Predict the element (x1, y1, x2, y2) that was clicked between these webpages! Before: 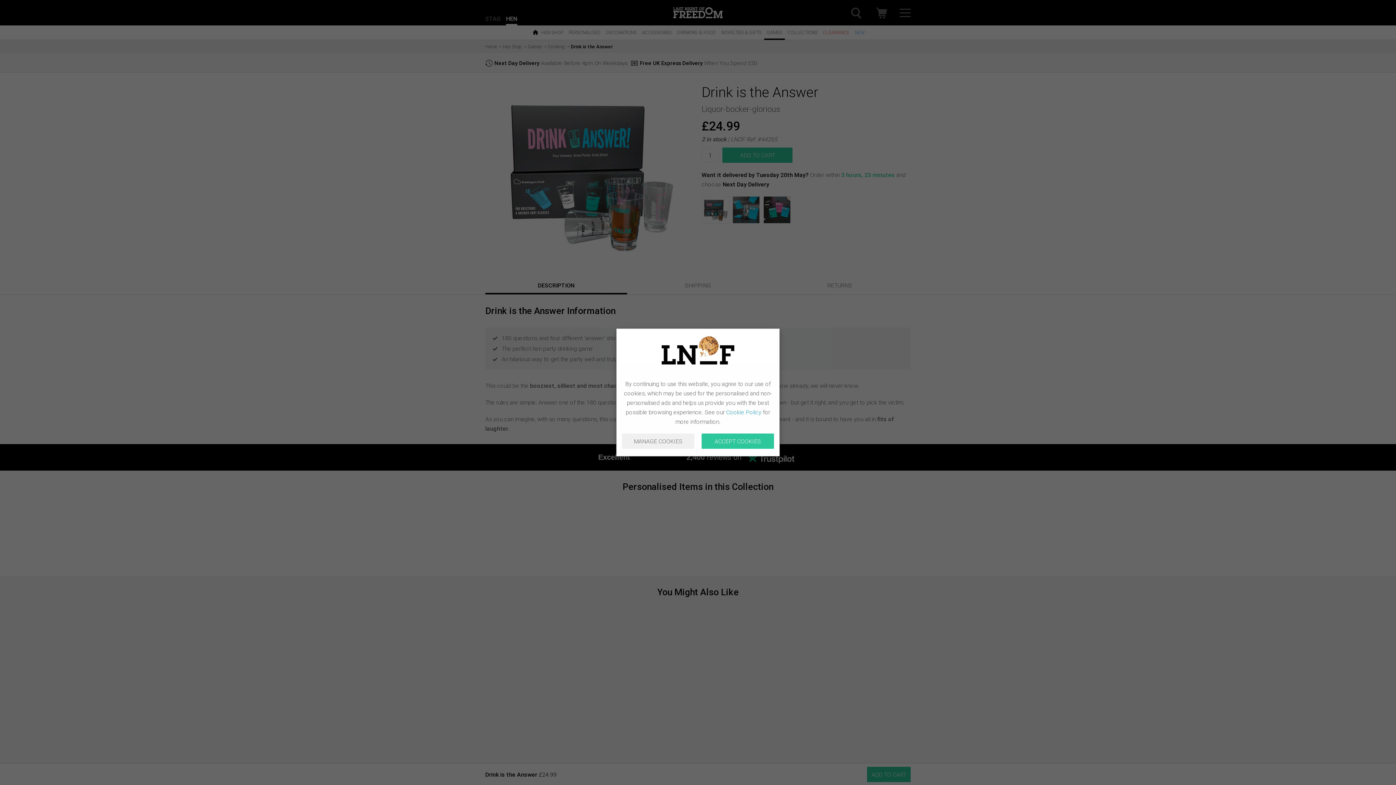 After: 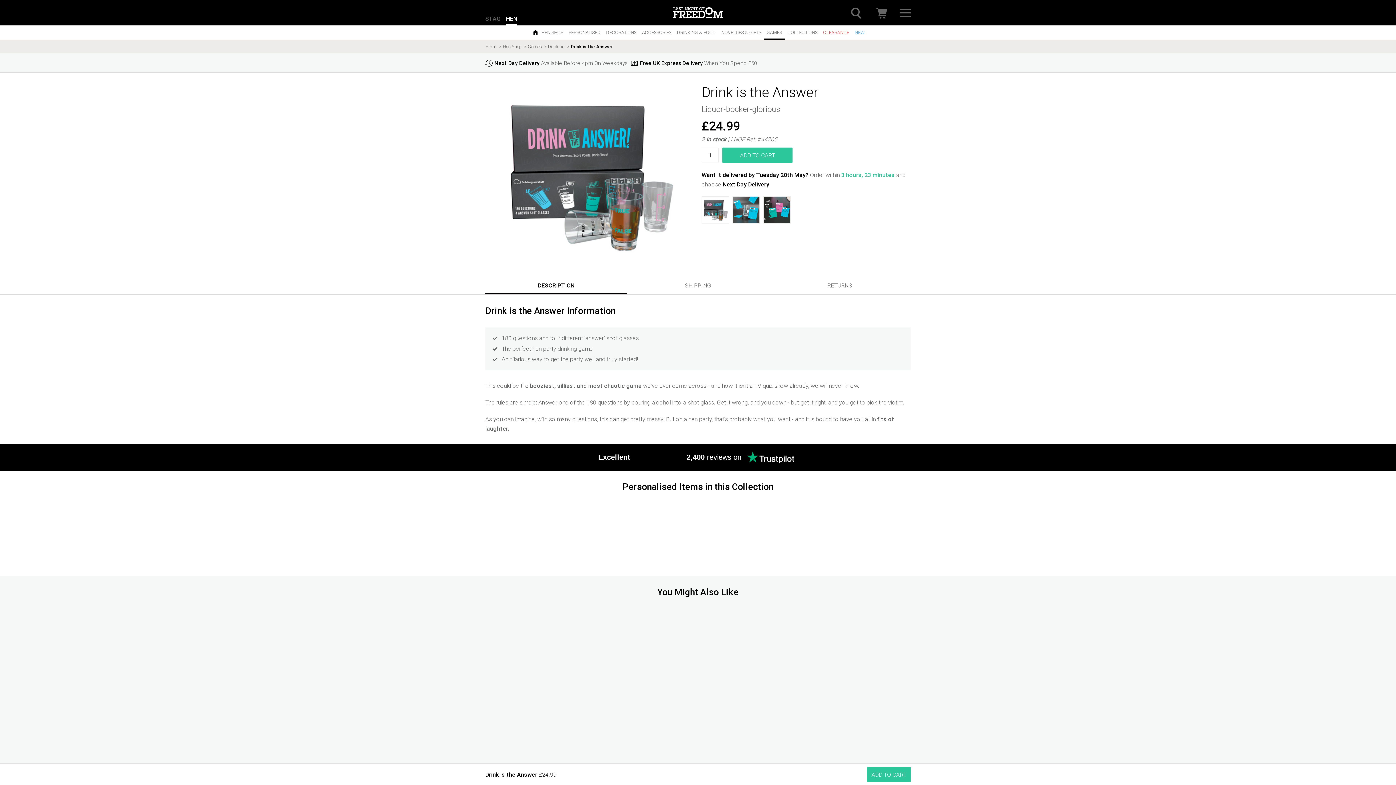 Action: label: ACCEPT COOKIES bbox: (701, 433, 774, 449)